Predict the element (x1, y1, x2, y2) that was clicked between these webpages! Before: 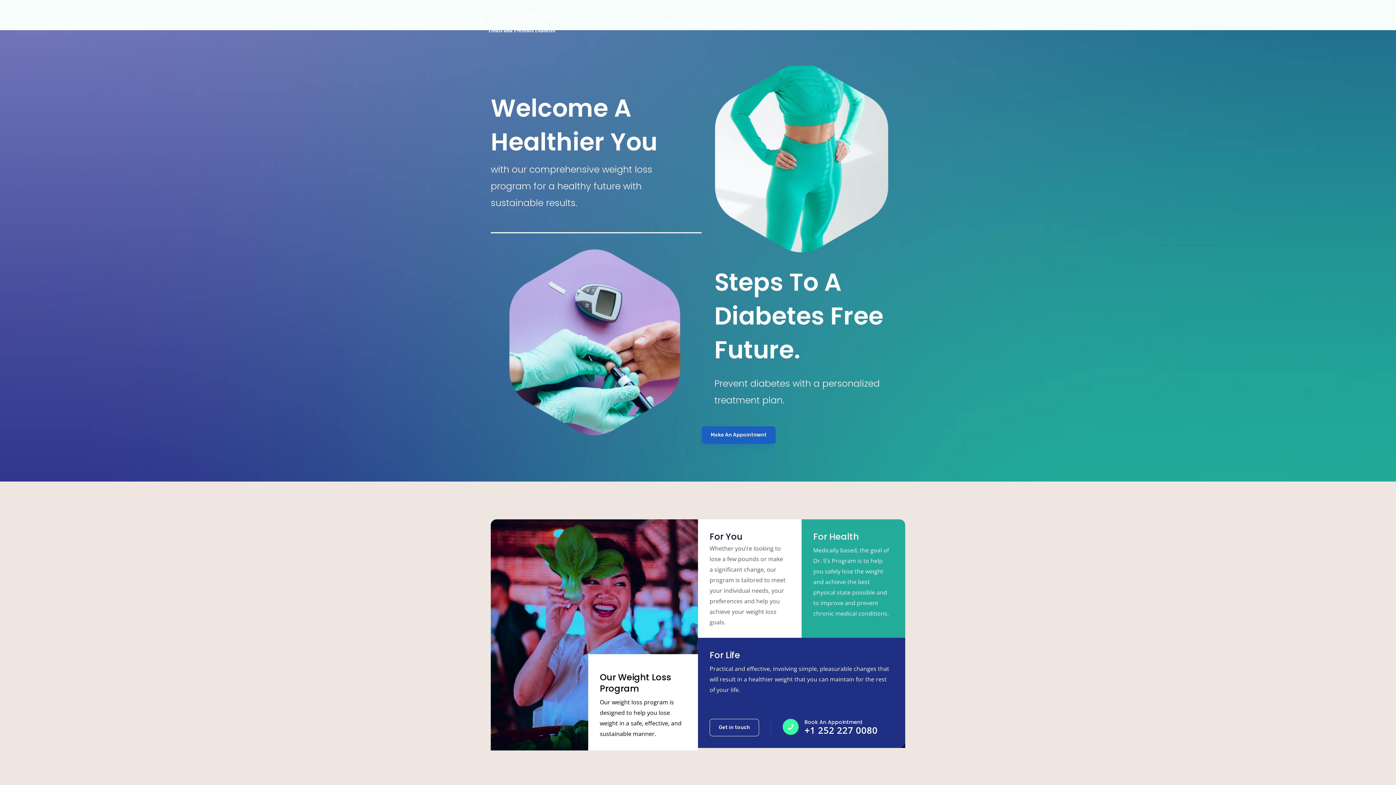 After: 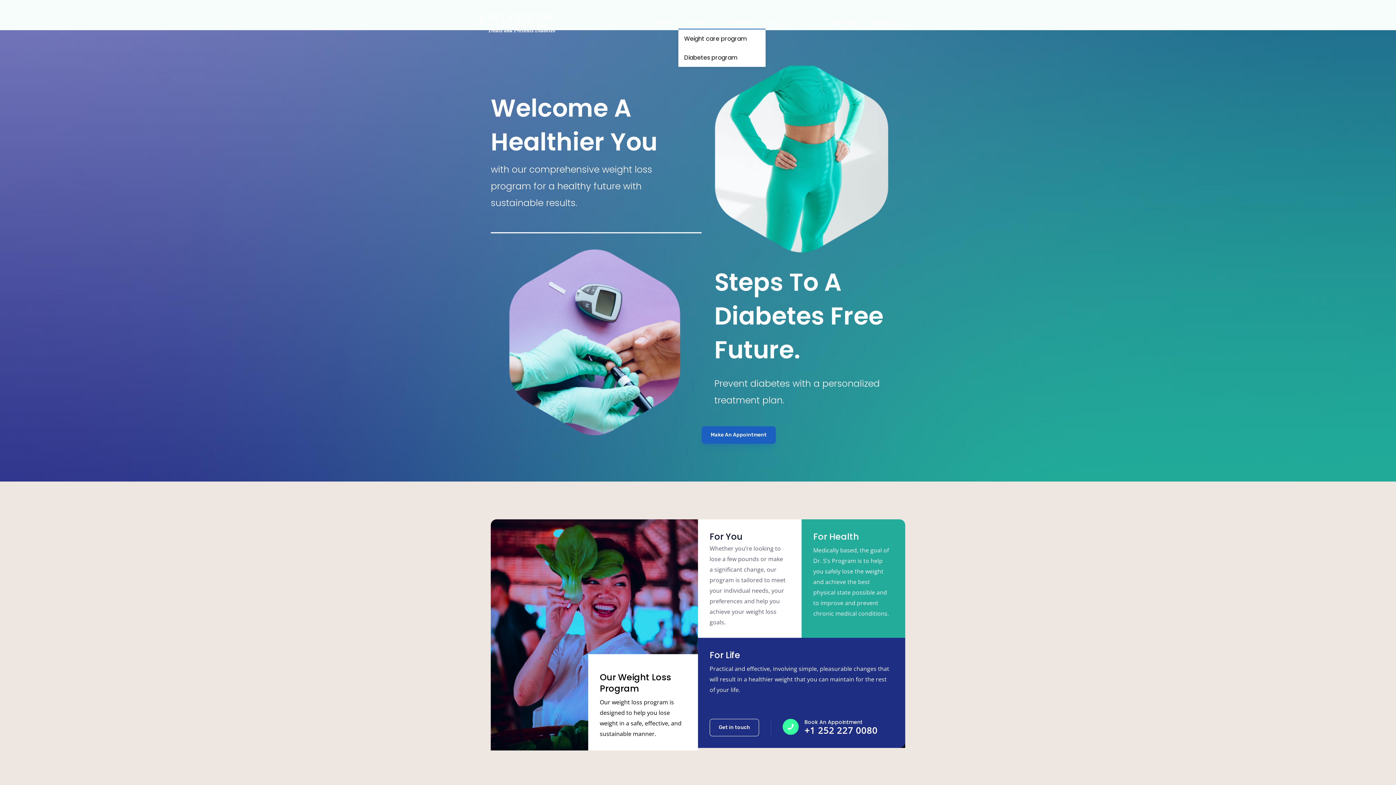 Action: bbox: (678, 17, 721, 28) label: Services